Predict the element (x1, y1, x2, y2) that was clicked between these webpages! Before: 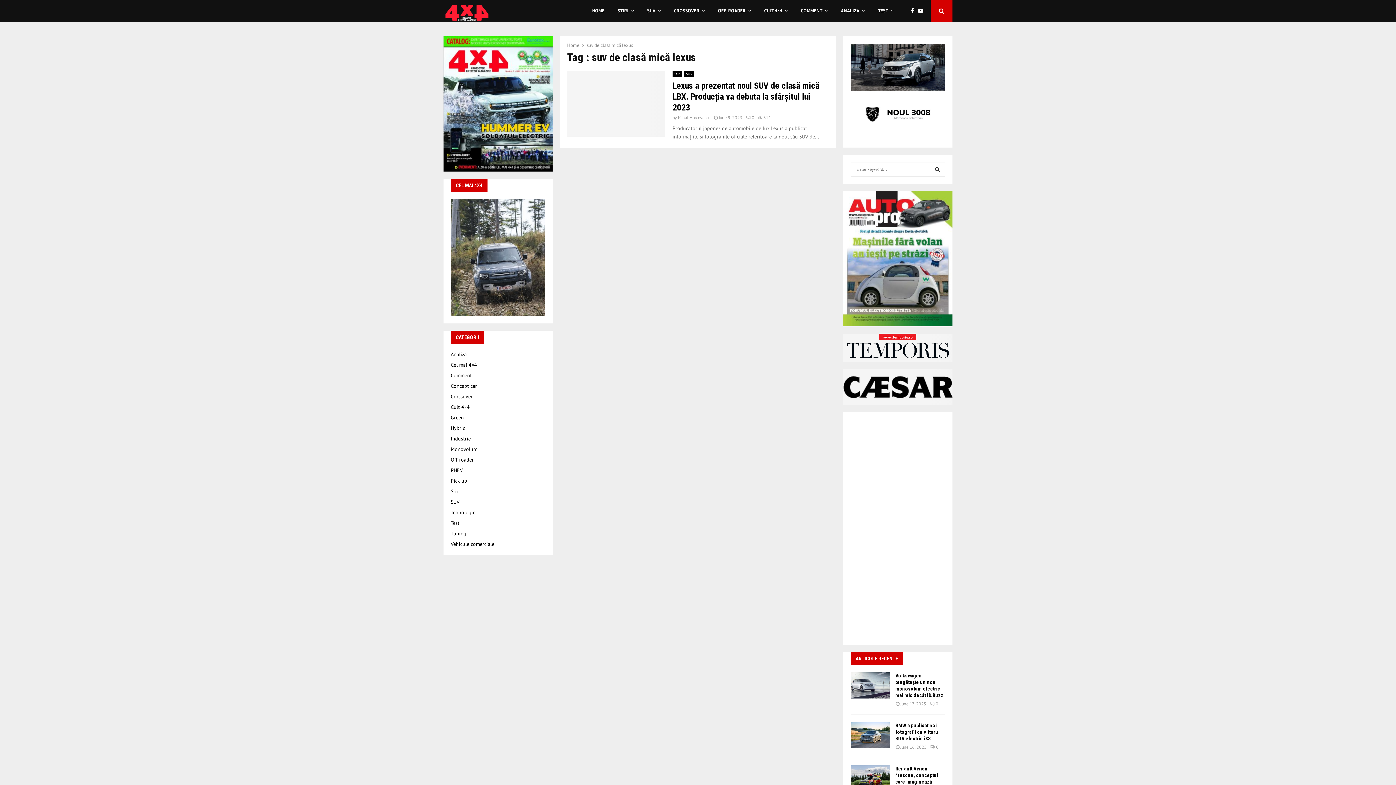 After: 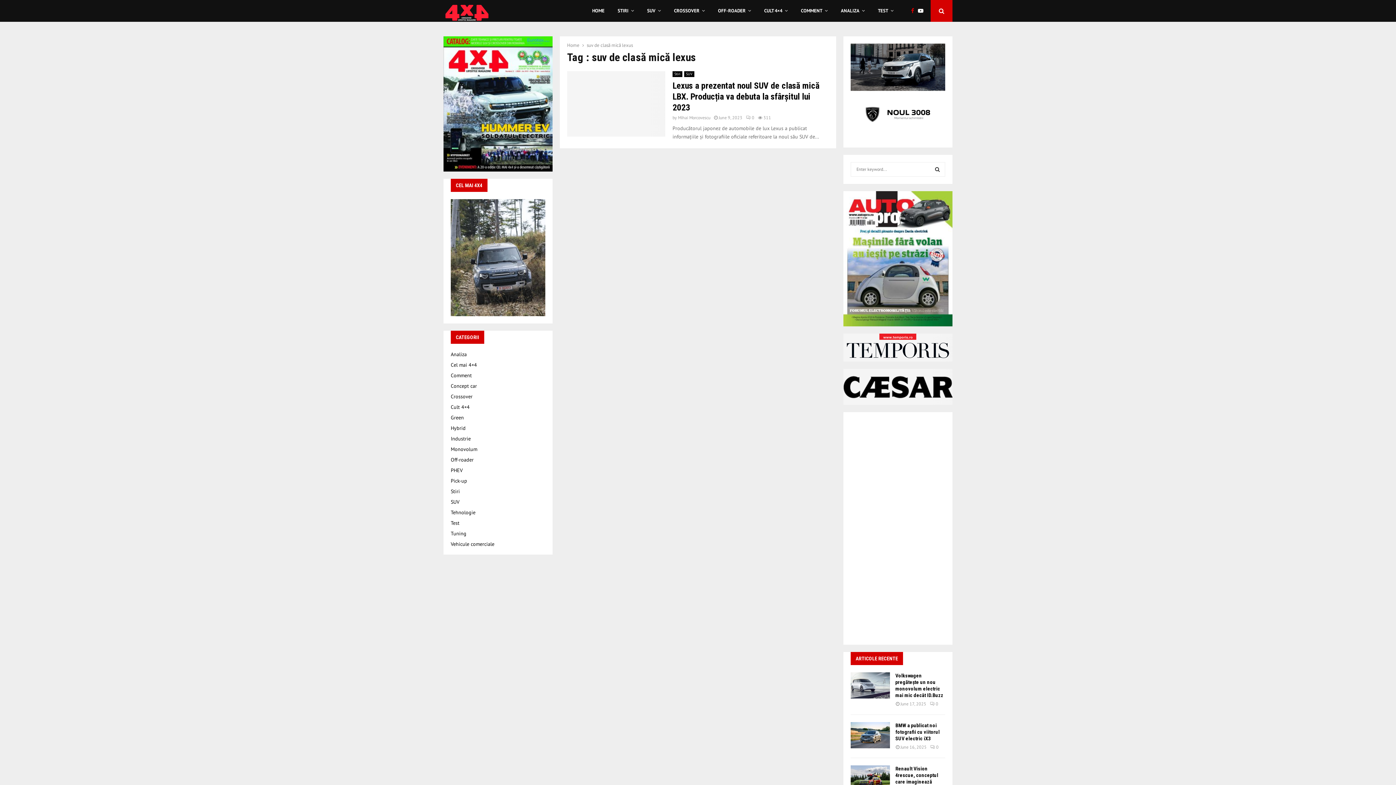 Action: bbox: (911, 7, 918, 15)